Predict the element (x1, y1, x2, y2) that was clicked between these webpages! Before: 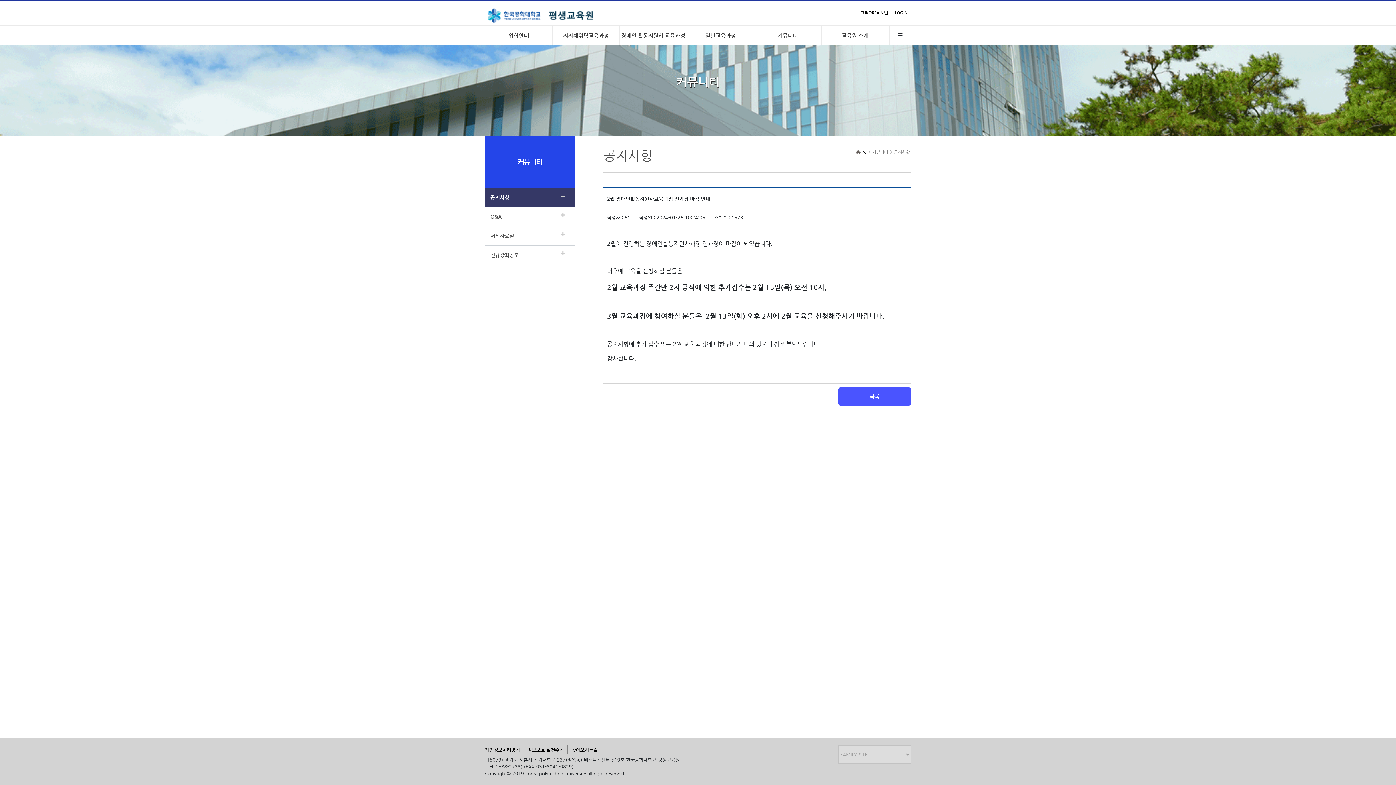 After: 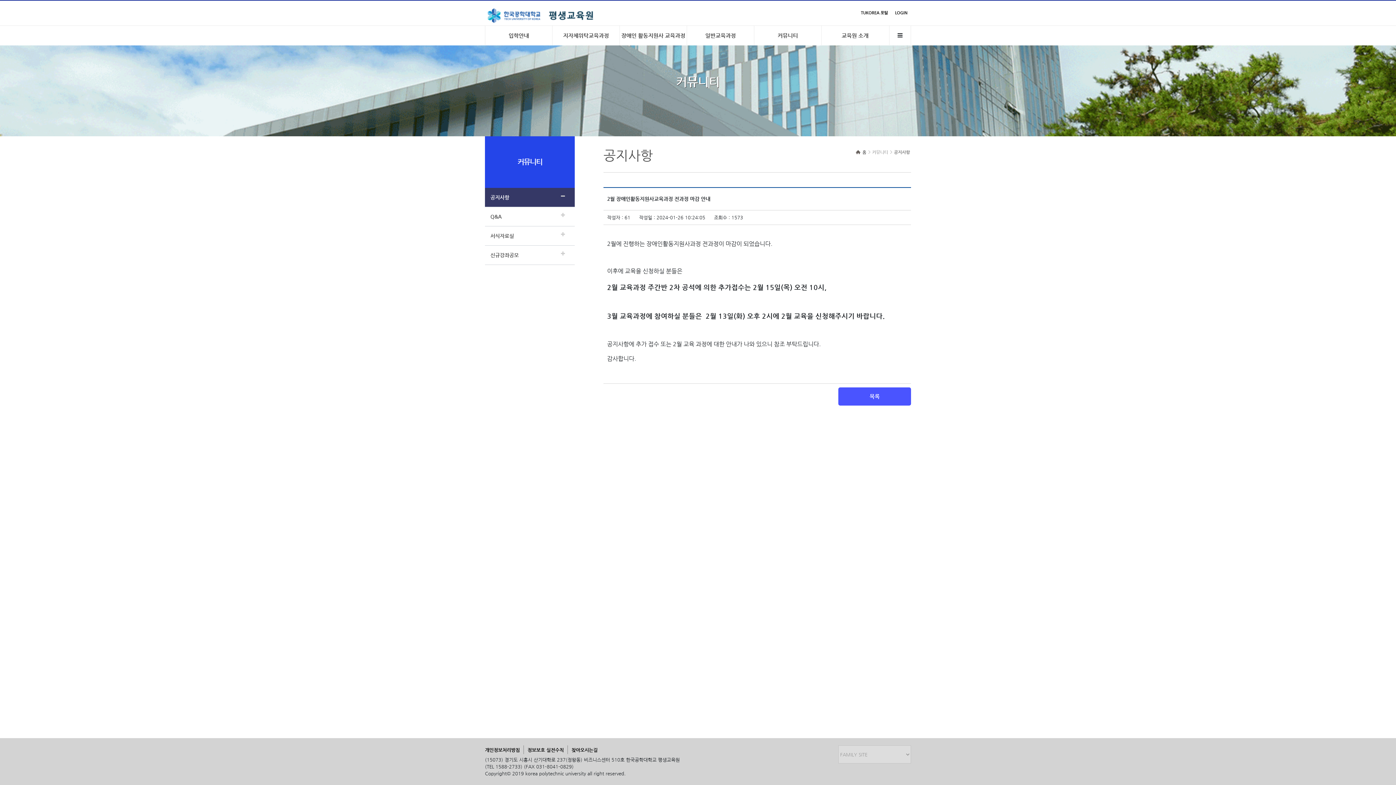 Action: label: TUKOREA 포털 bbox: (861, 10, 888, 15)